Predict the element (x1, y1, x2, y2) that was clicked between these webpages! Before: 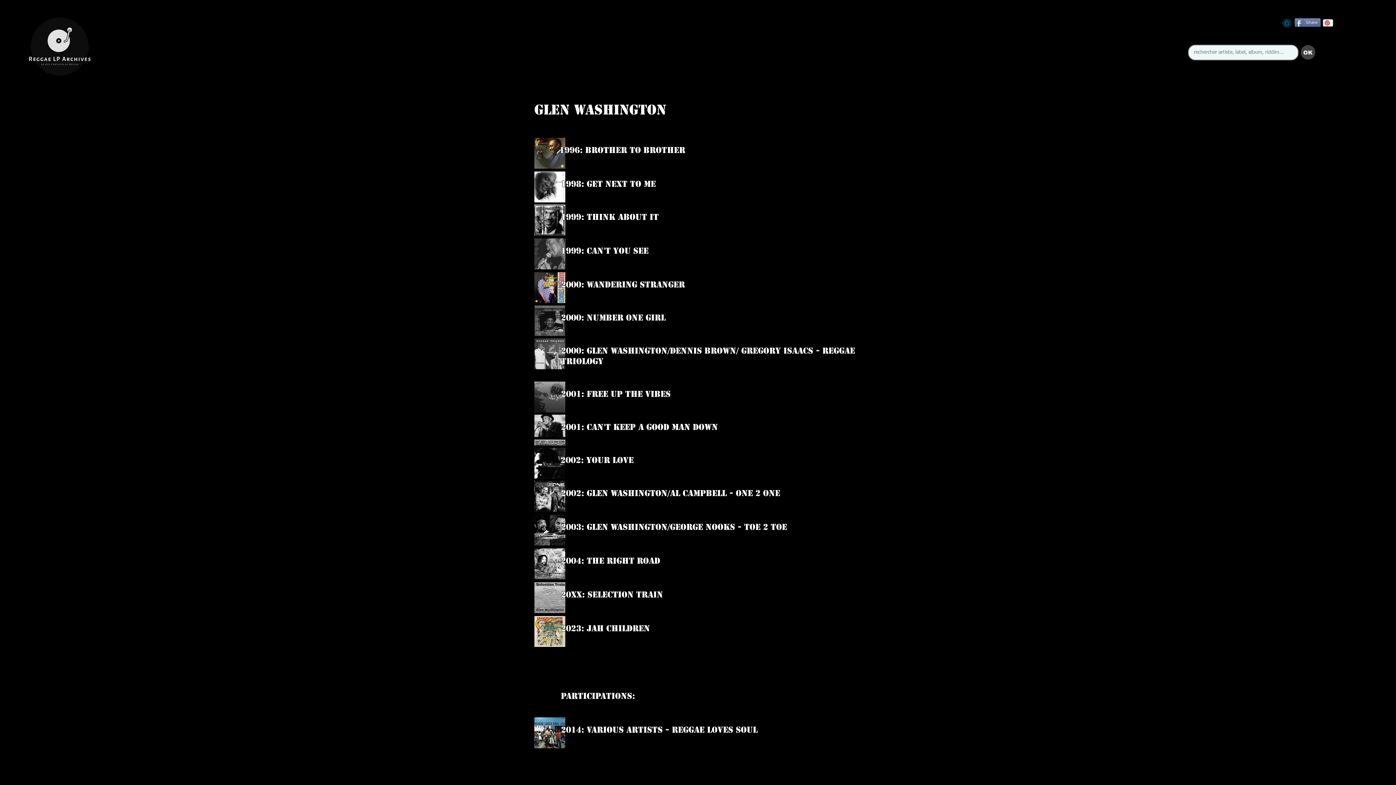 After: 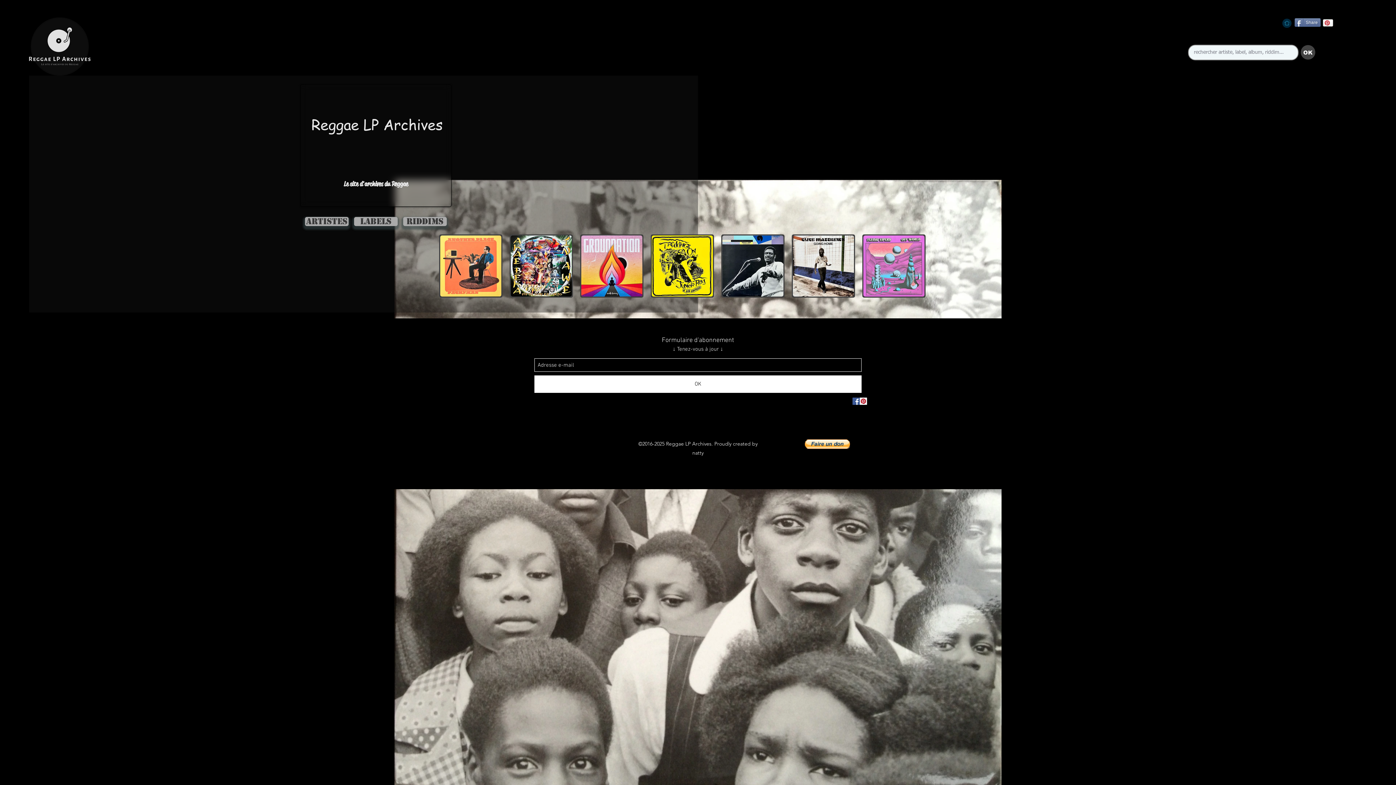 Action: bbox: (29, 17, 90, 75)